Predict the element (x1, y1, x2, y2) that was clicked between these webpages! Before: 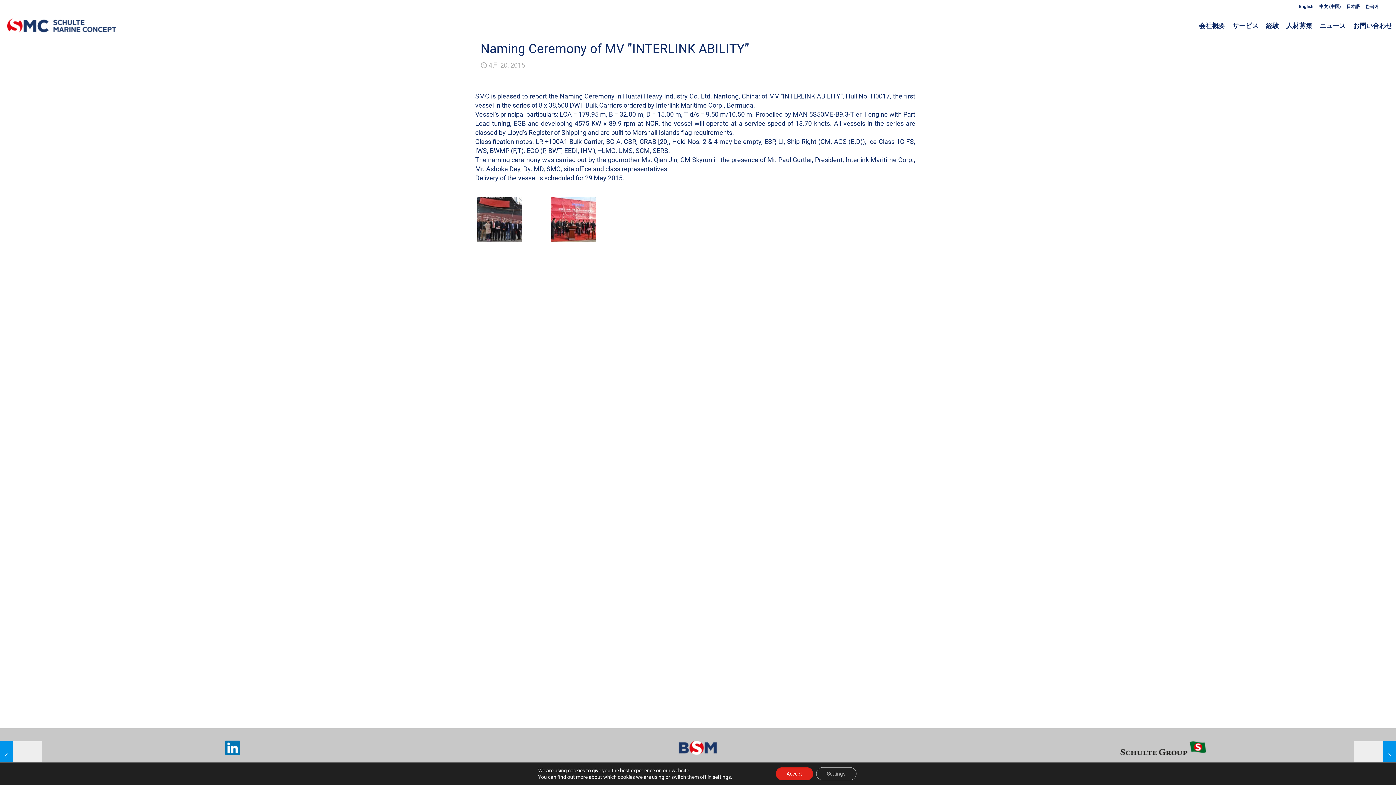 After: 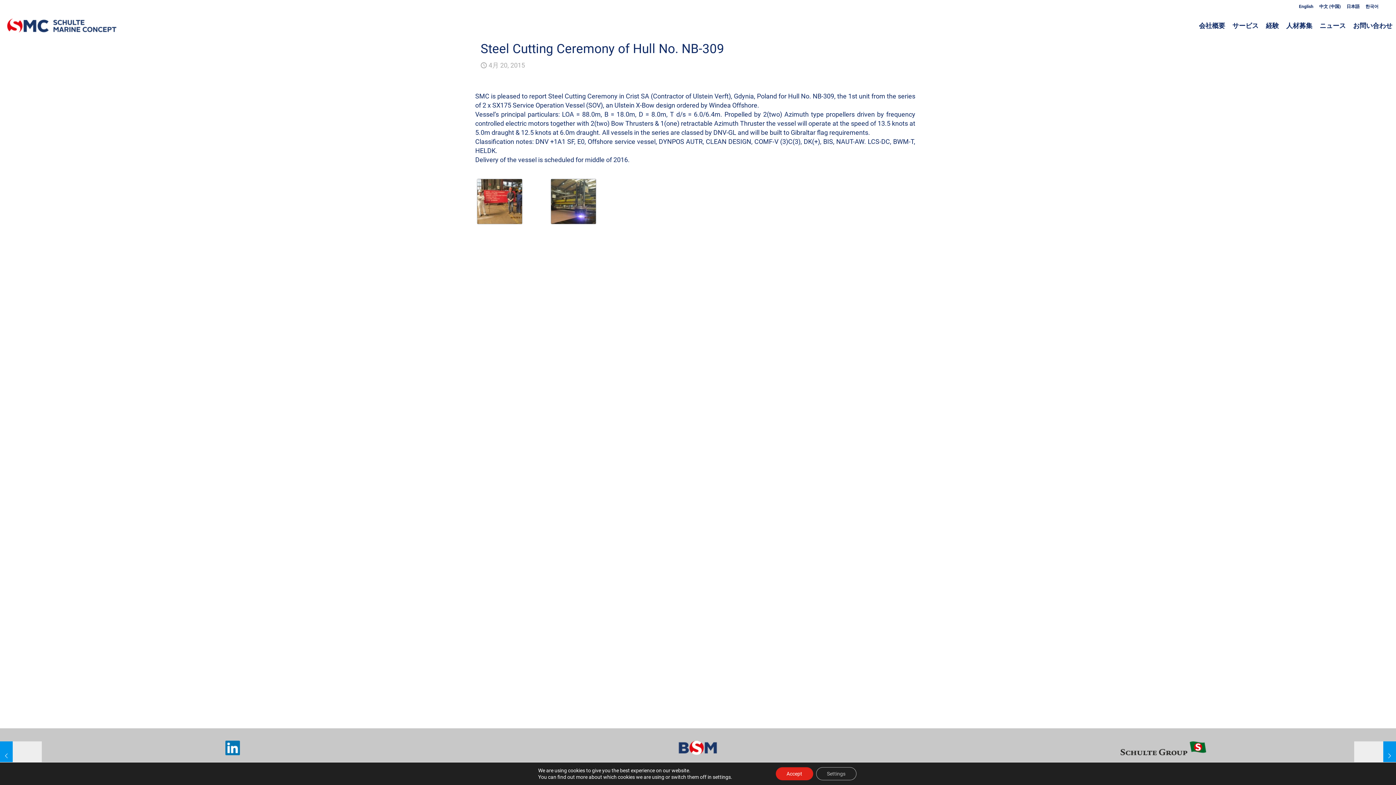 Action: bbox: (1354, 741, 1396, 770) label: Steel Cutting Ceremony of Hull No. NB-309
4月 20, 2015